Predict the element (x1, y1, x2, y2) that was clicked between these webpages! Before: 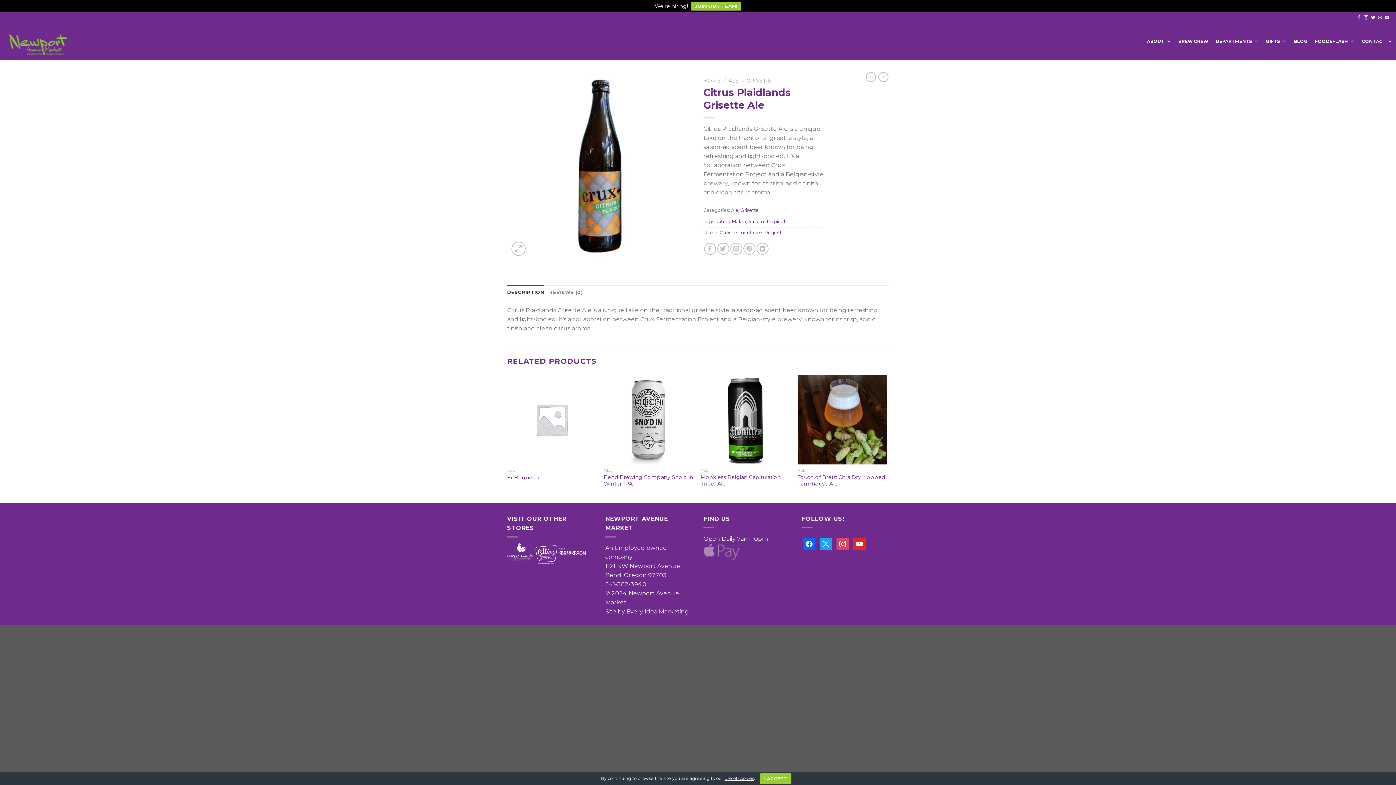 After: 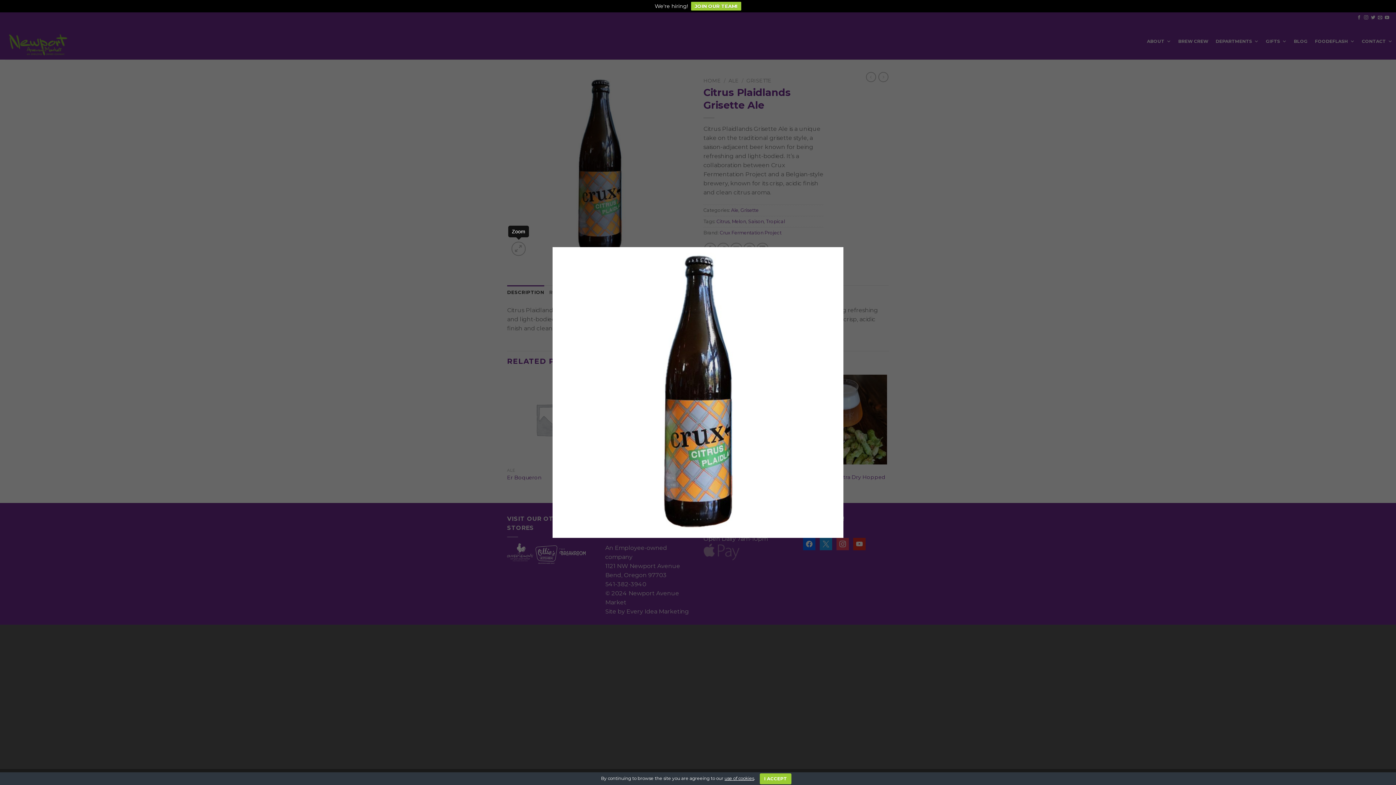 Action: bbox: (511, 241, 525, 256)